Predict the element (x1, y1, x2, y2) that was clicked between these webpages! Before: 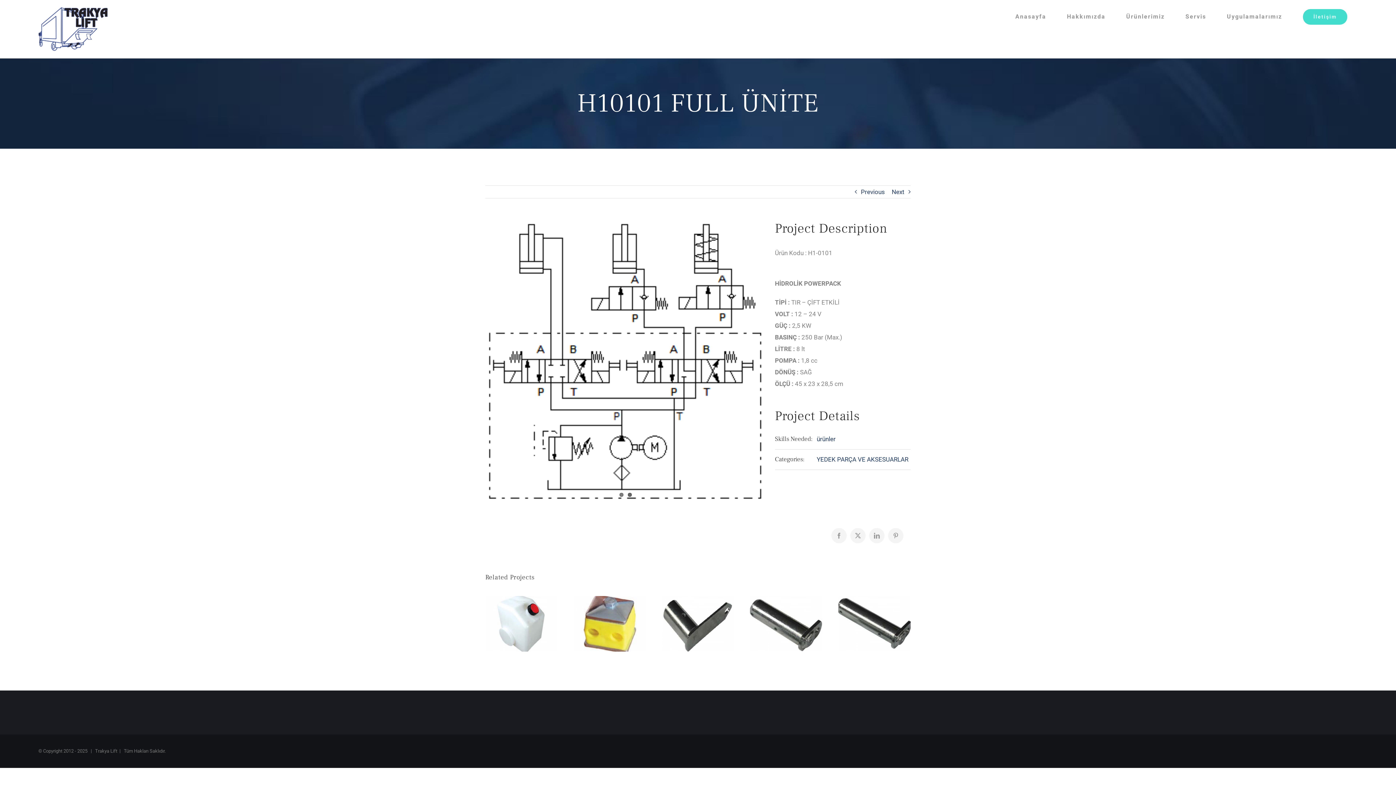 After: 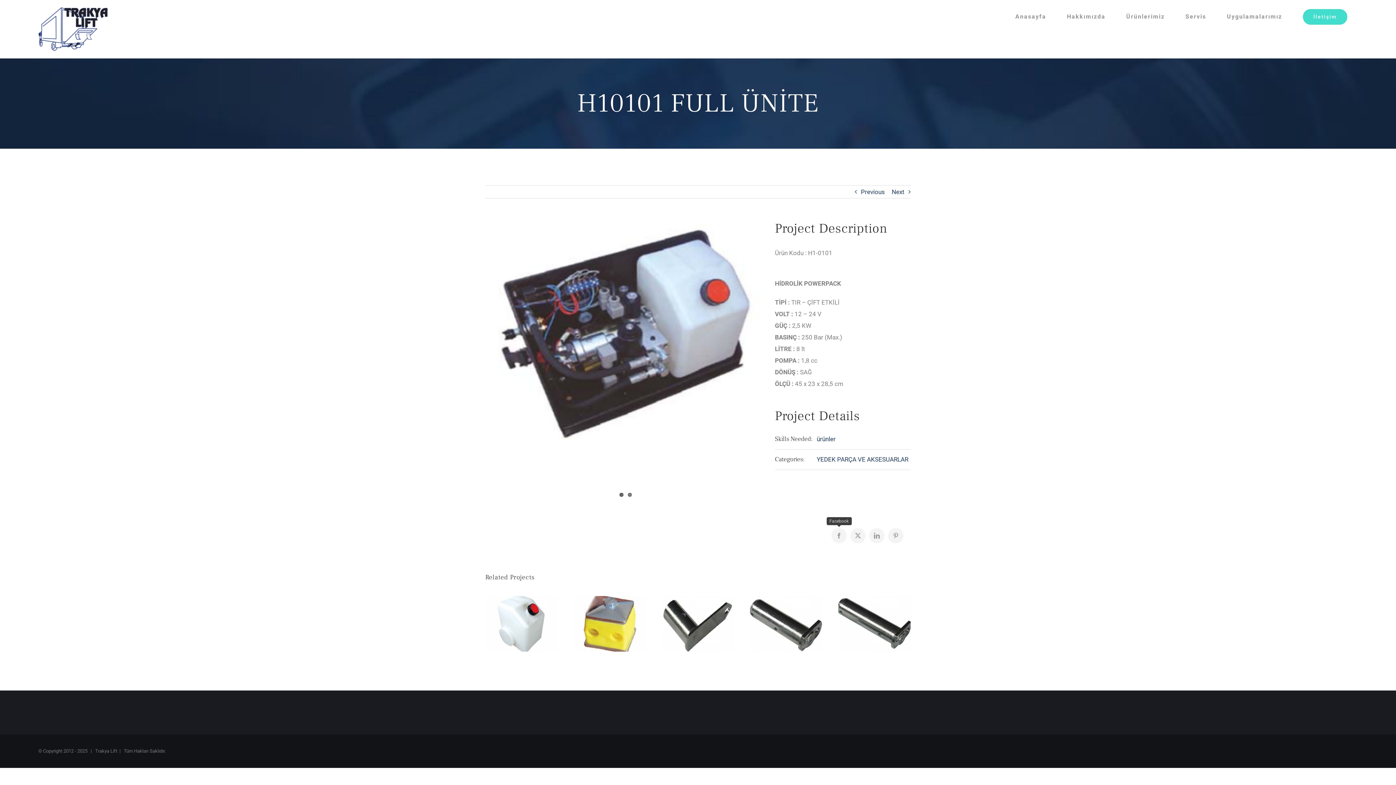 Action: bbox: (831, 528, 846, 543) label: Facebook